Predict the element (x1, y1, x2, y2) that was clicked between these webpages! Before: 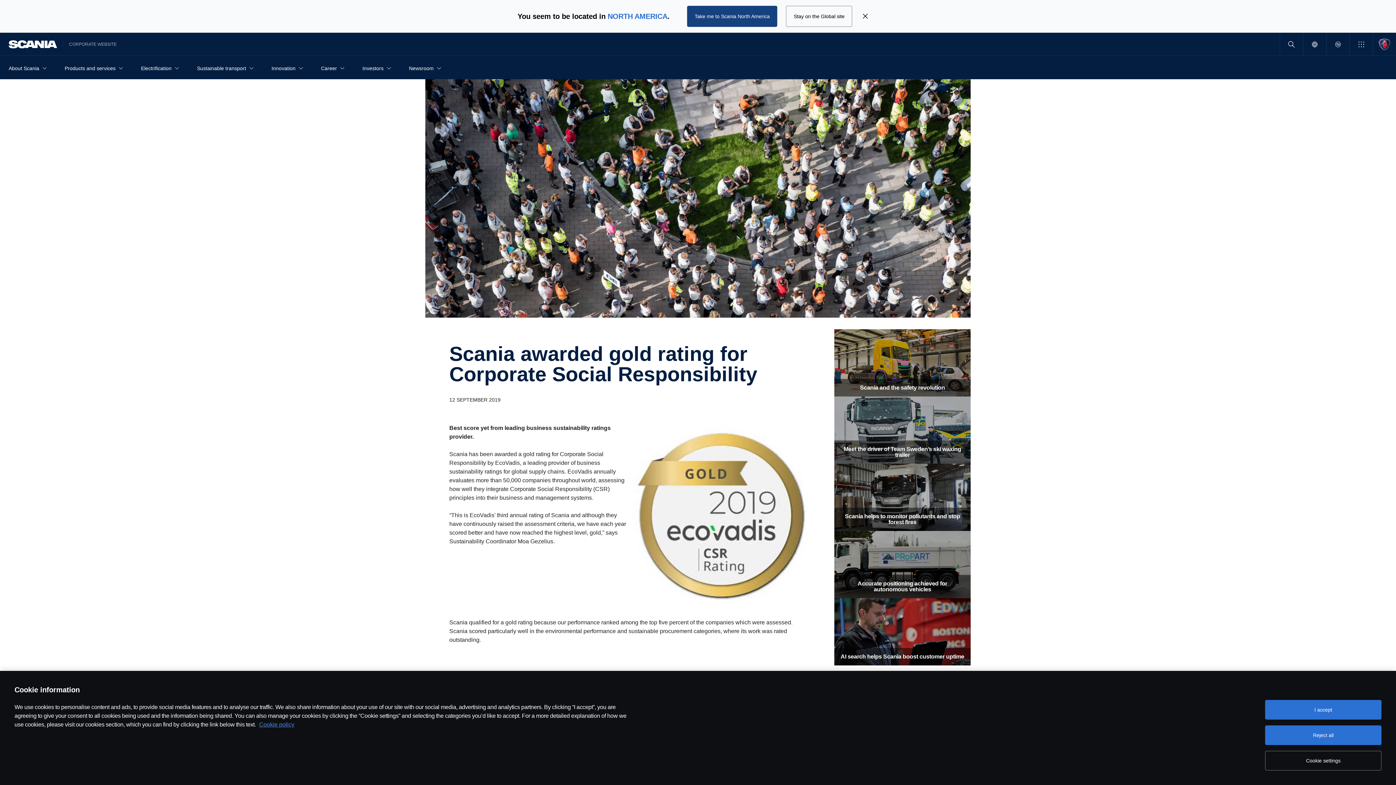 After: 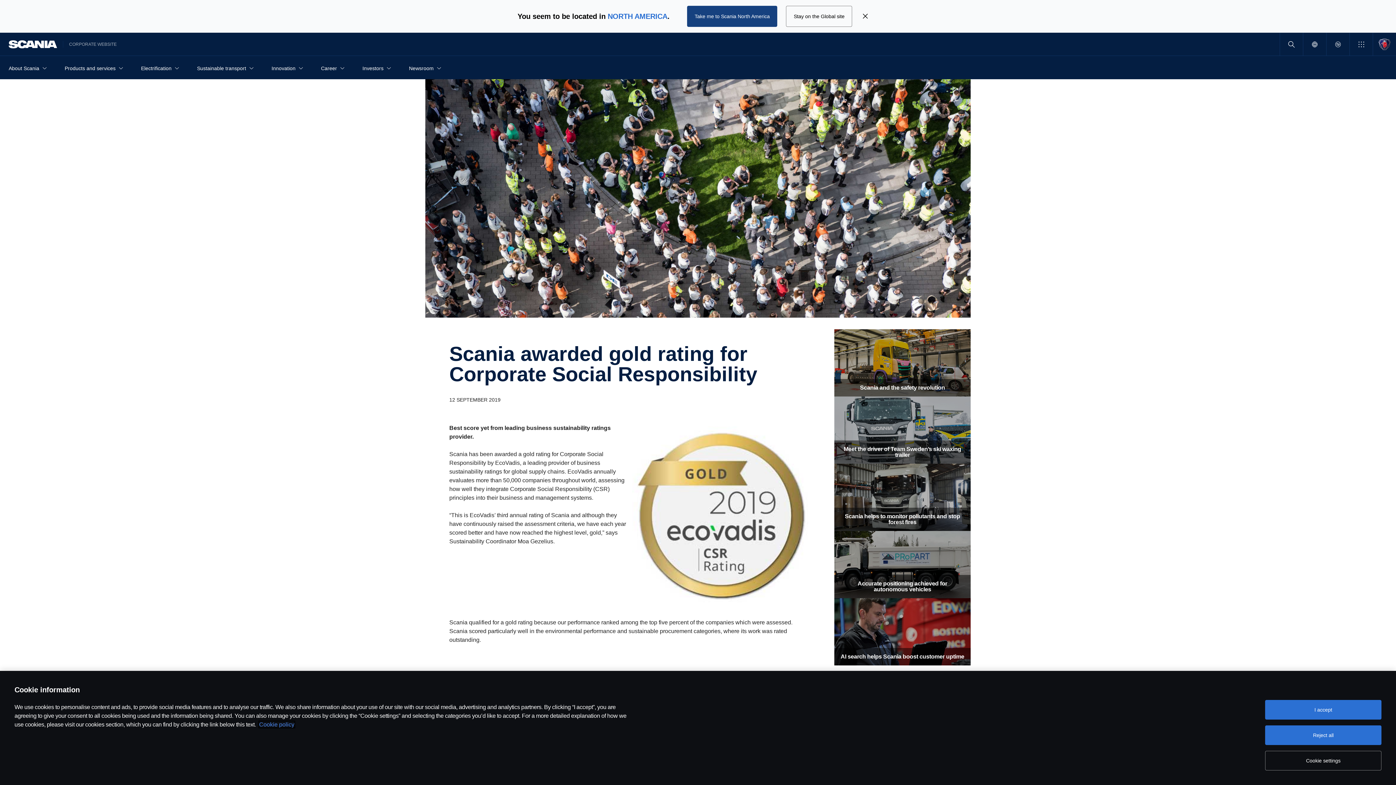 Action: bbox: (259, 721, 294, 728) label: Cookie policy, opens in a new tab